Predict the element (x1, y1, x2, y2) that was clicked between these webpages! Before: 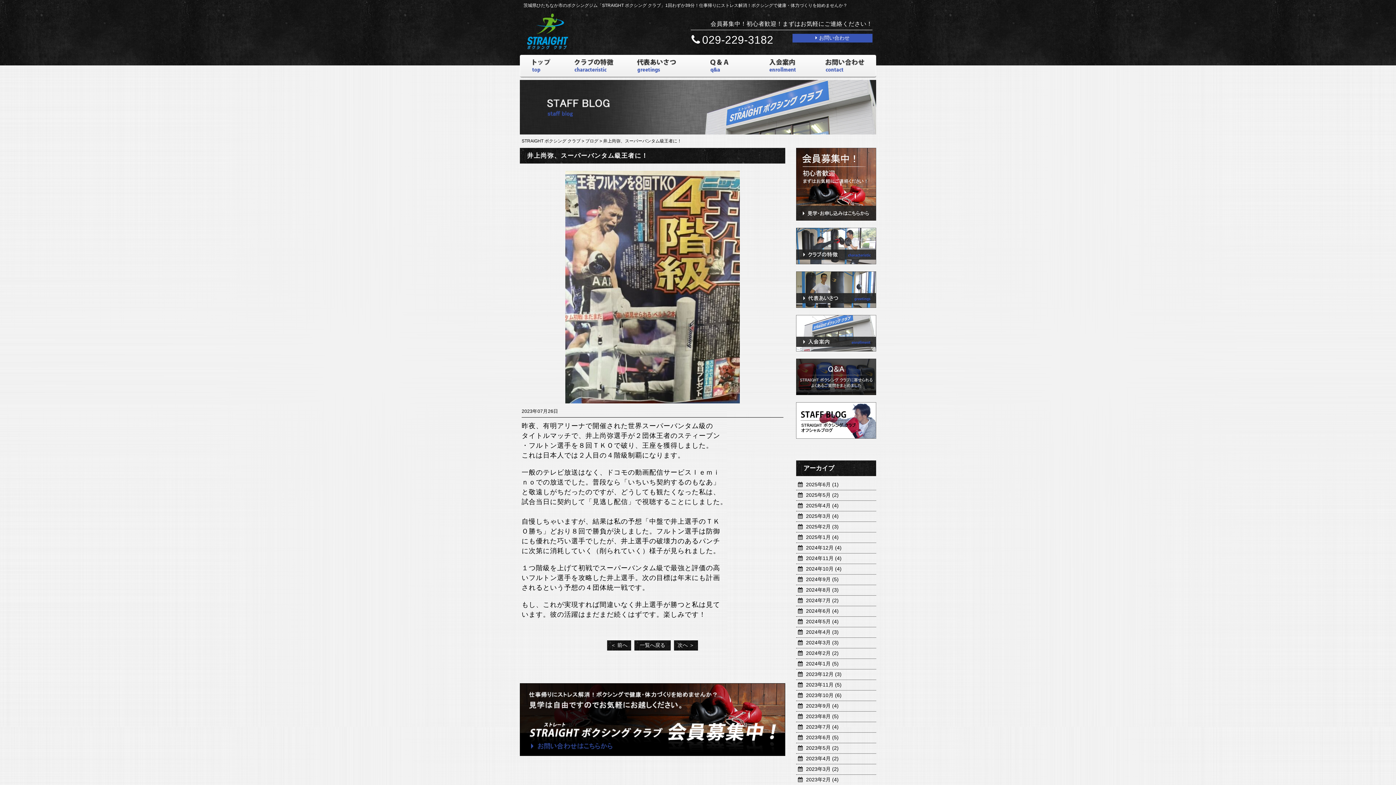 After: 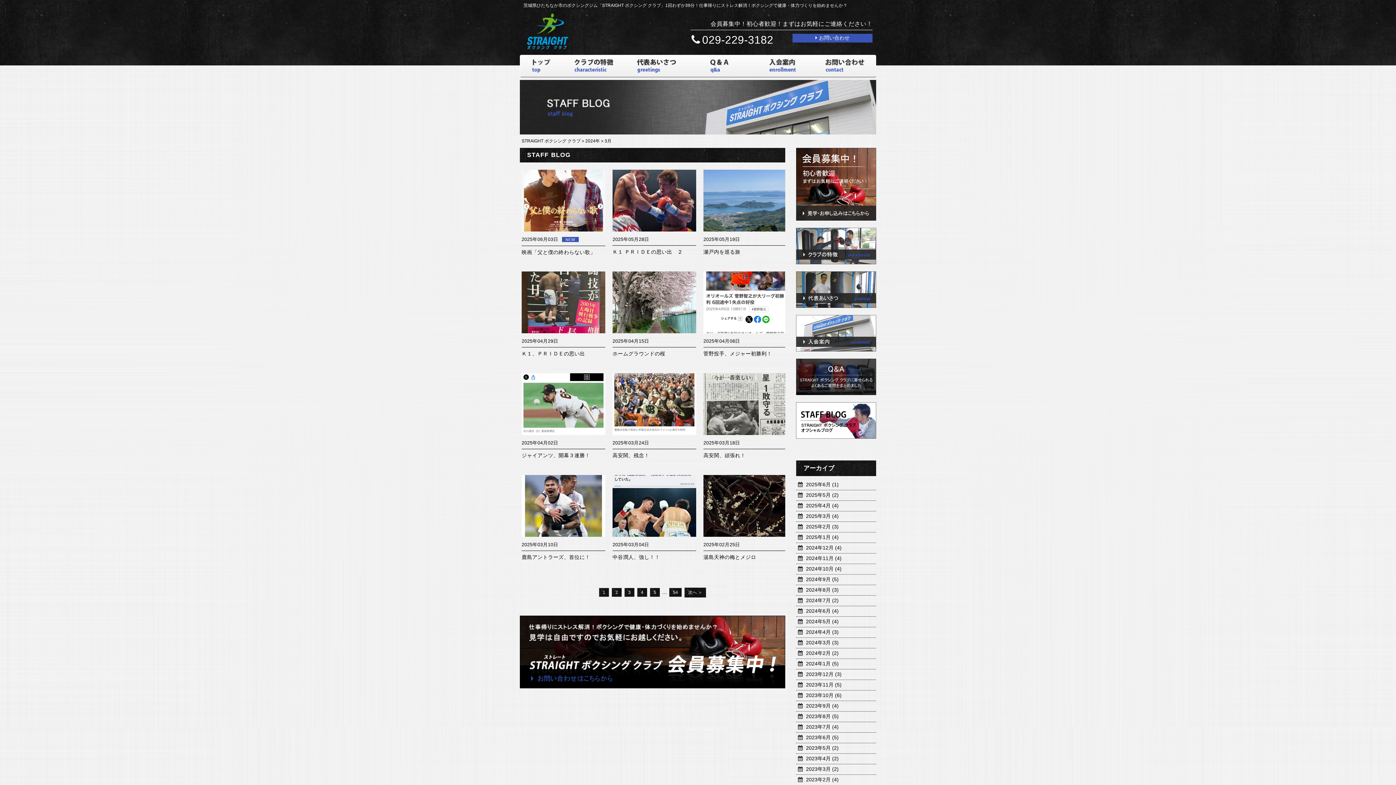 Action: label: 2024年3月 (3) bbox: (806, 640, 838, 645)